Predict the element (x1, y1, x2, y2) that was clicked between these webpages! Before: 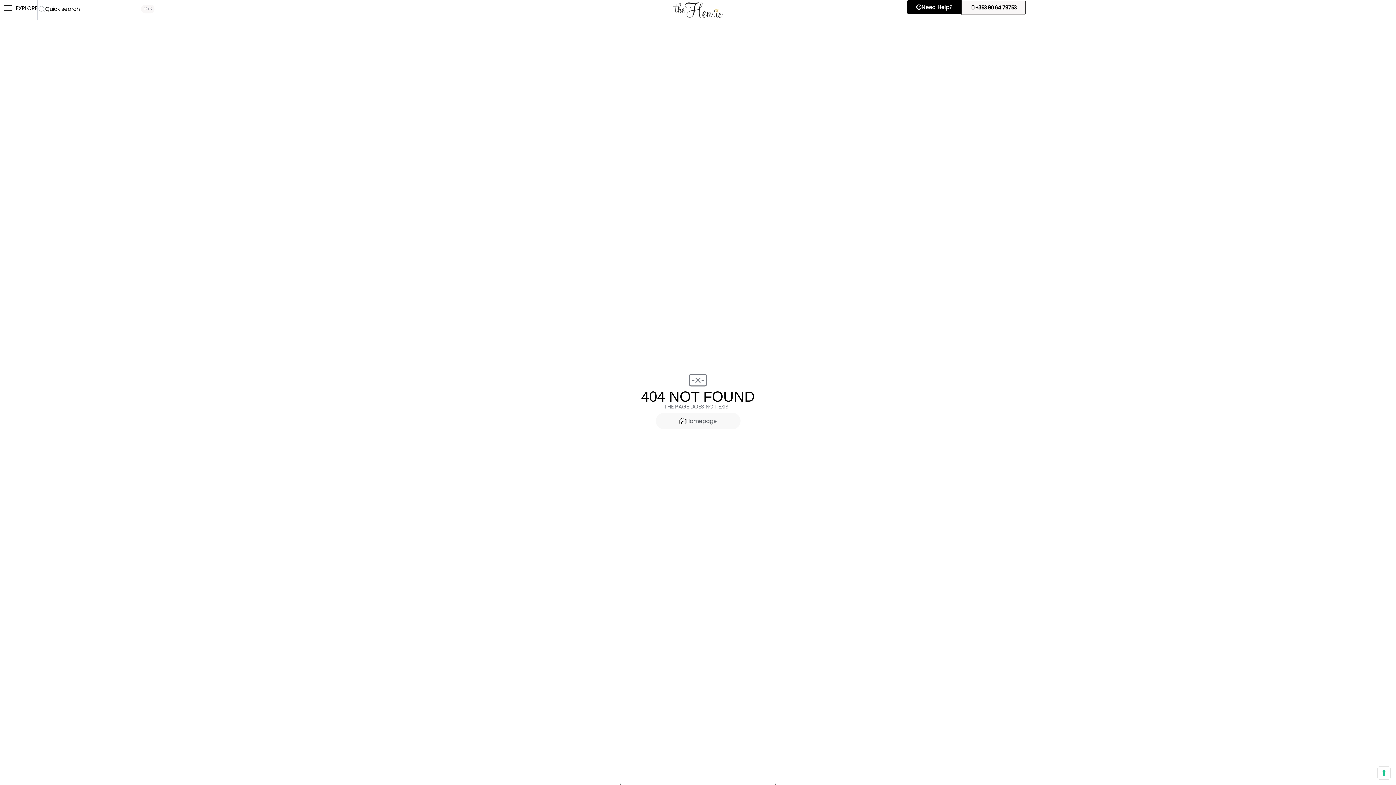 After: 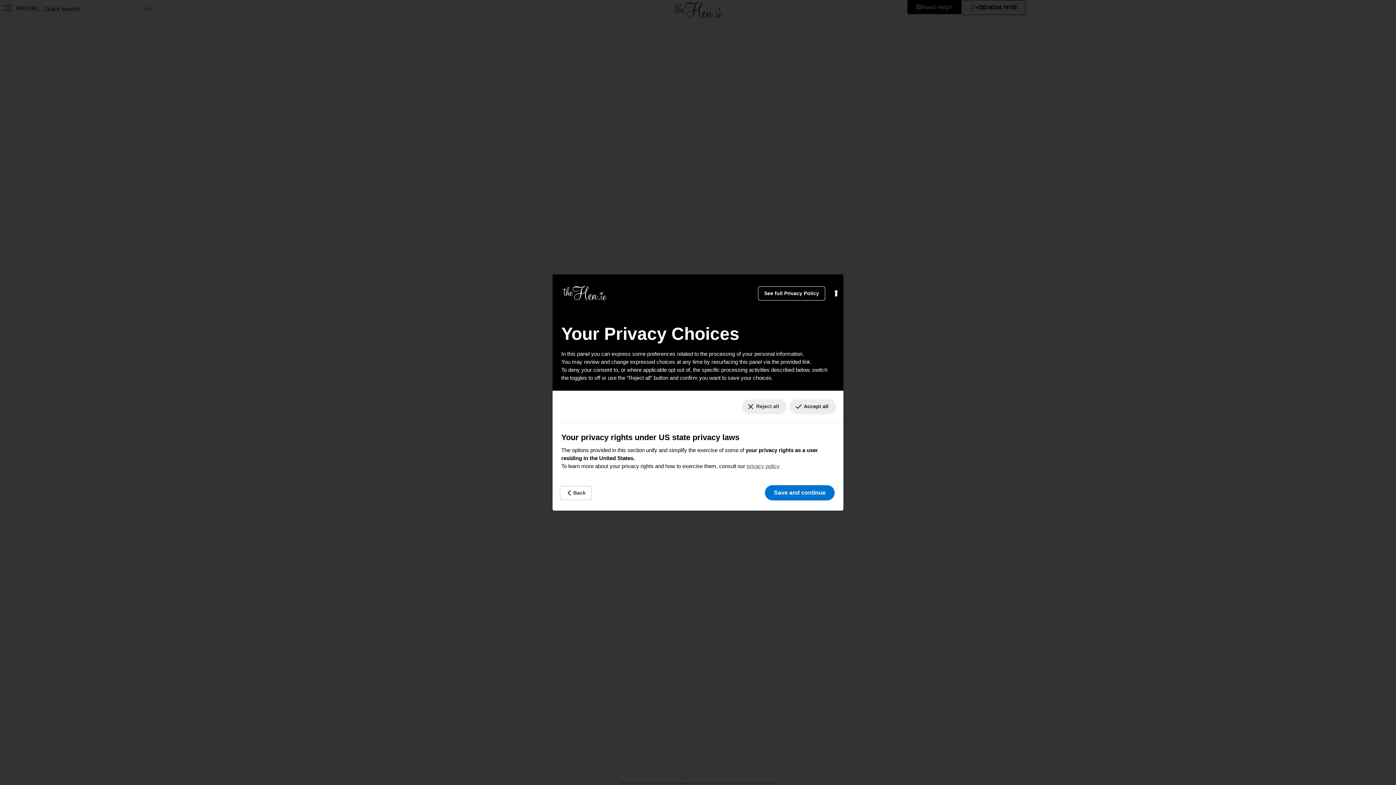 Action: label: Your consent preferences for tracking technologies bbox: (1378, 767, 1390, 779)